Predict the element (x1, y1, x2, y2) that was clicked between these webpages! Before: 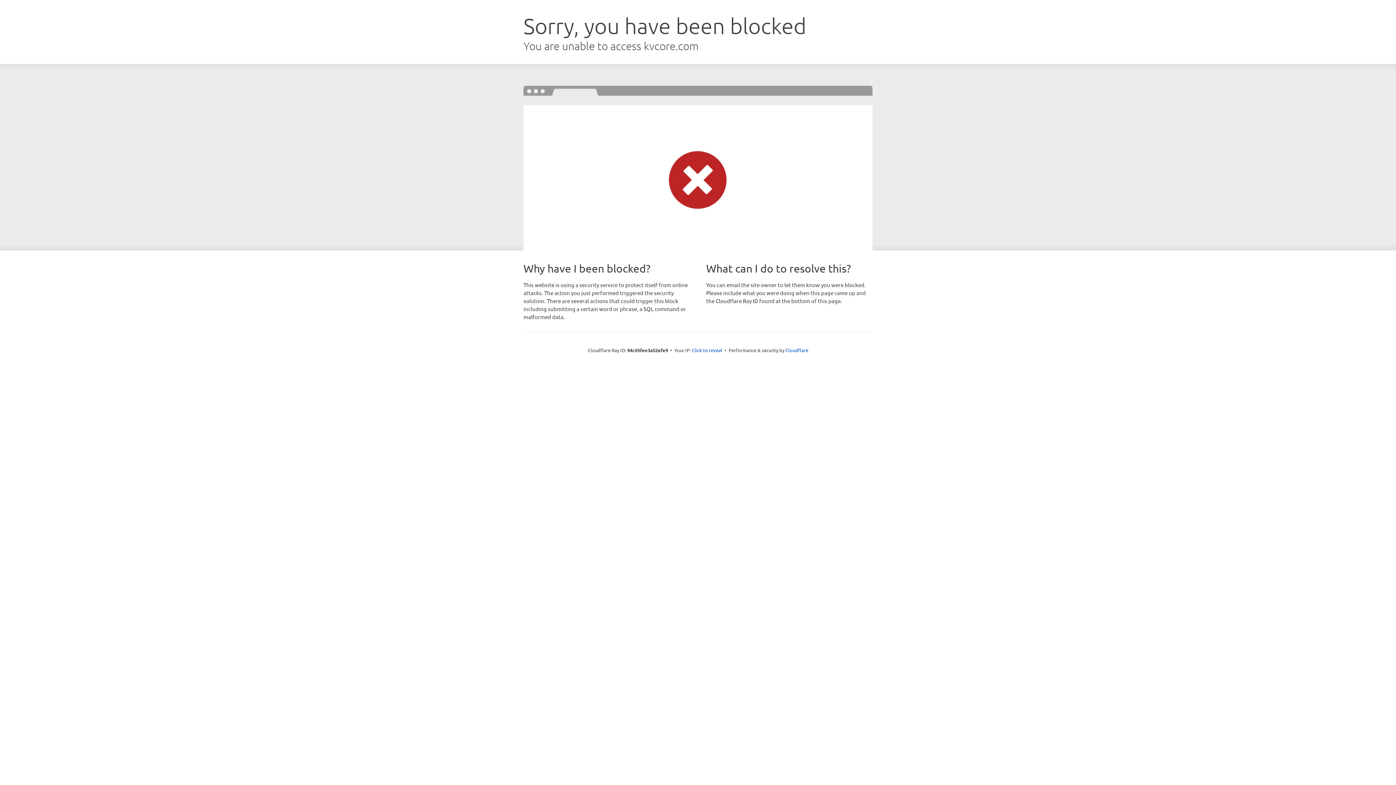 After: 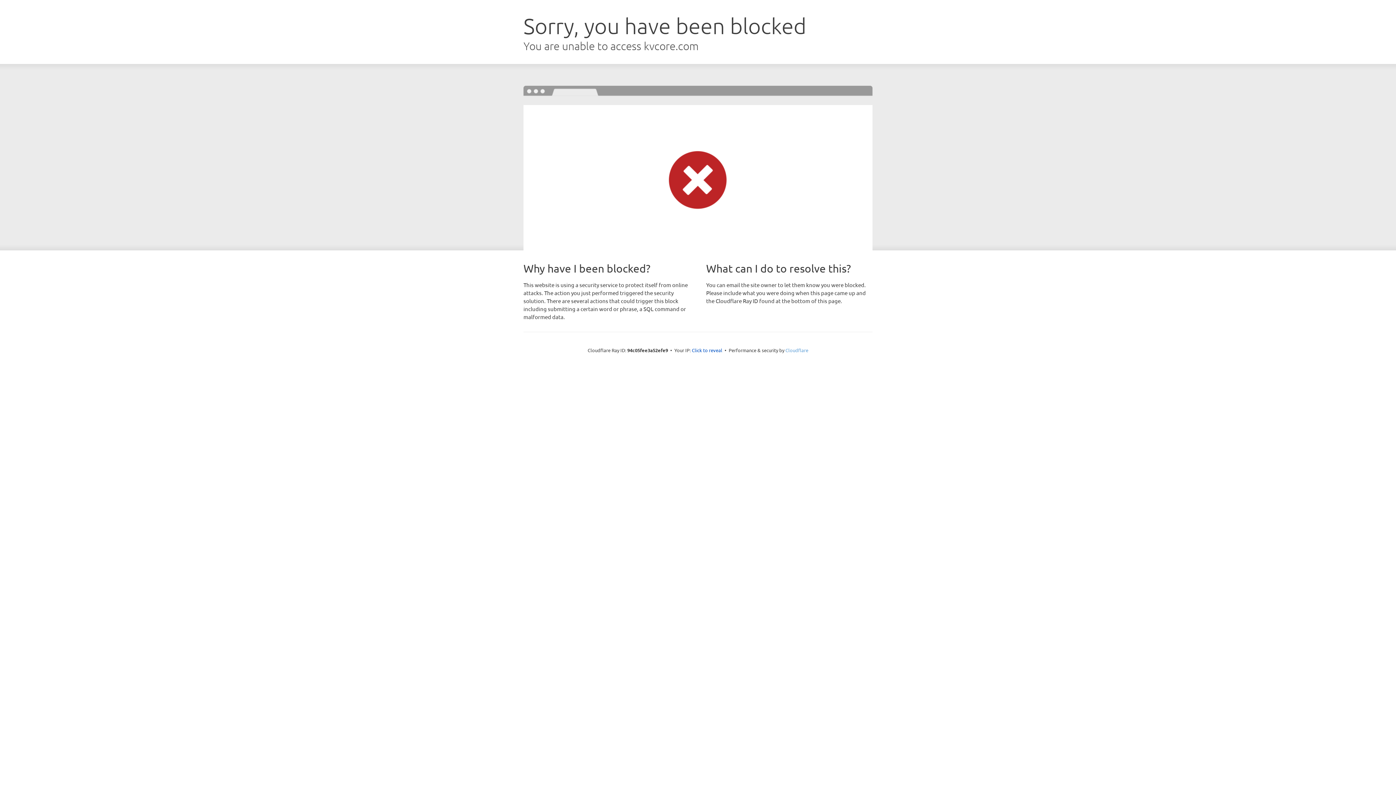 Action: label: Cloudflare bbox: (785, 347, 808, 353)